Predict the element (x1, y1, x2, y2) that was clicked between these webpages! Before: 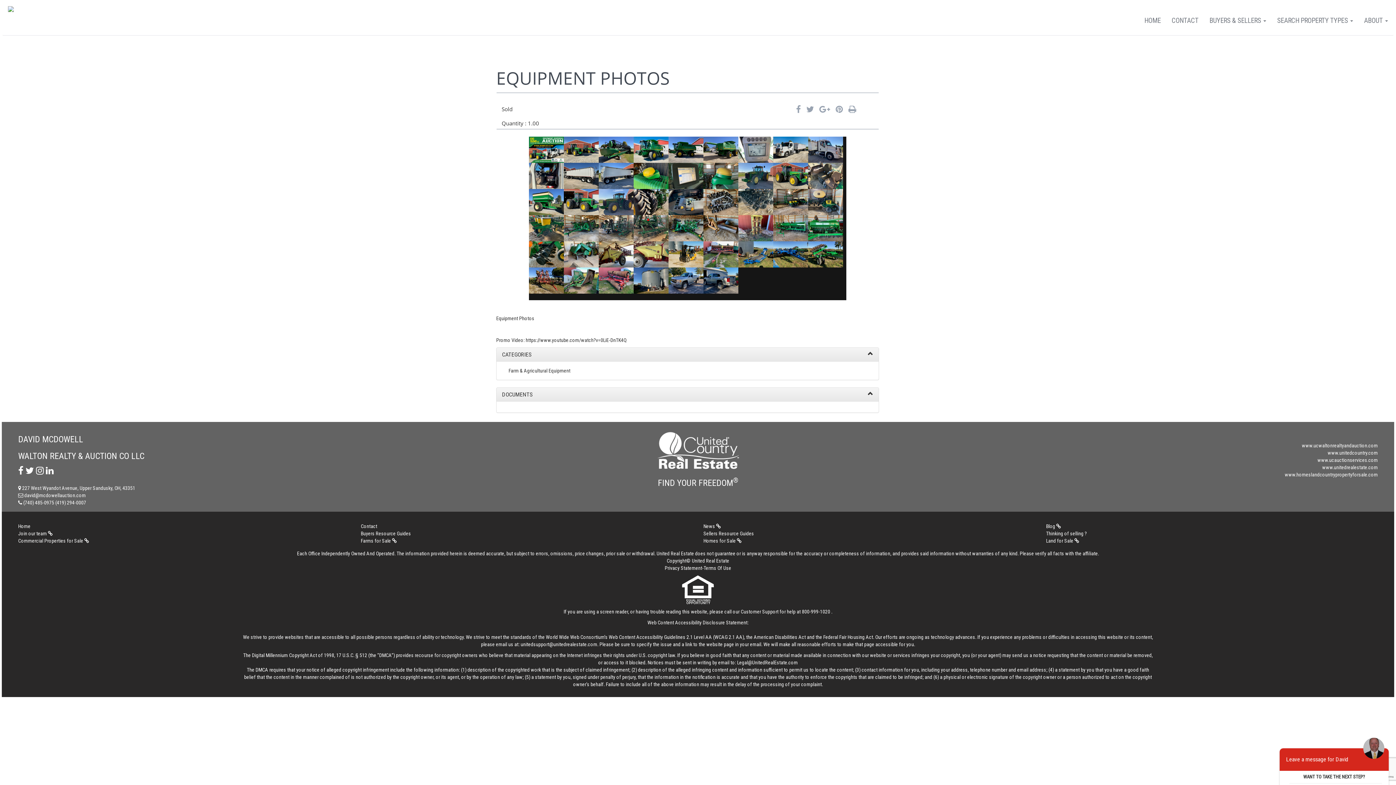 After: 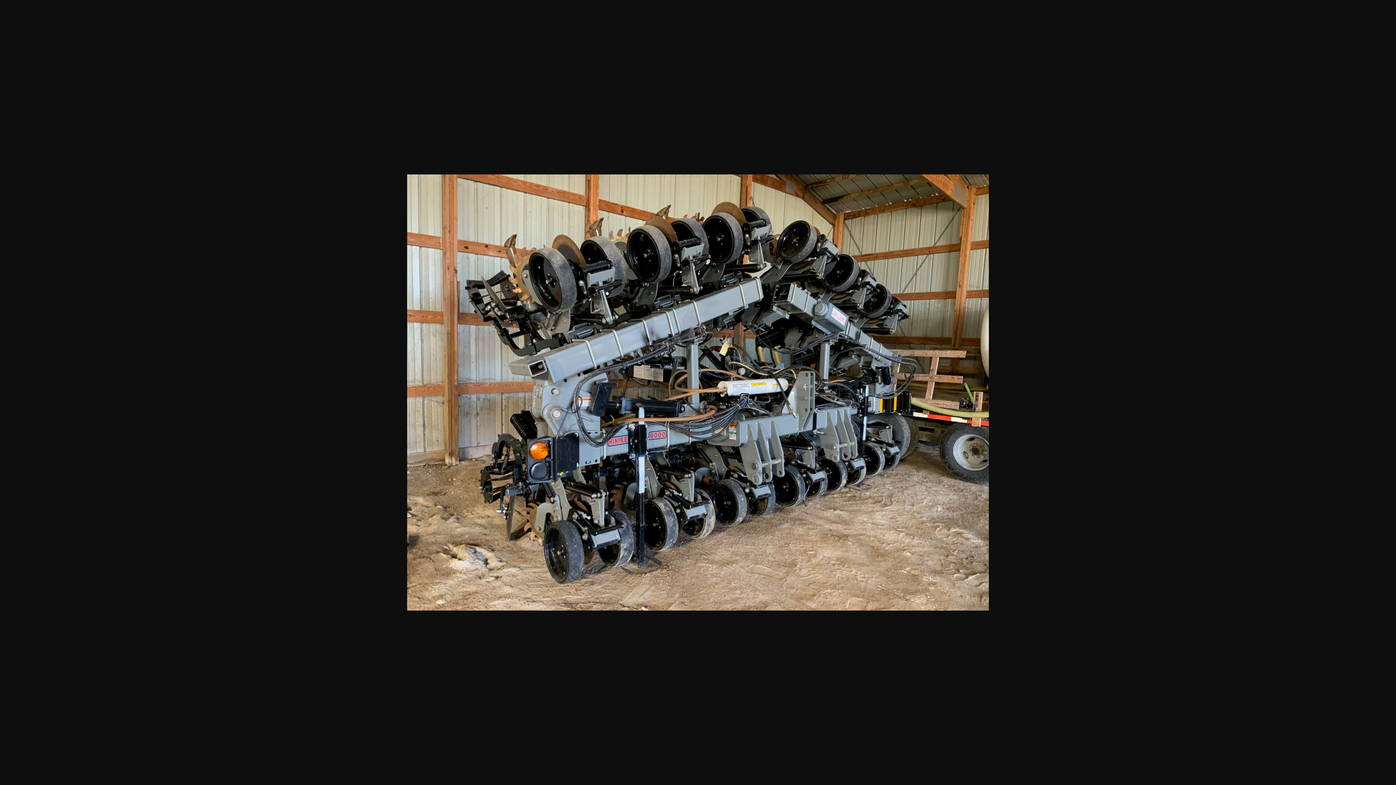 Action: bbox: (703, 189, 738, 215)